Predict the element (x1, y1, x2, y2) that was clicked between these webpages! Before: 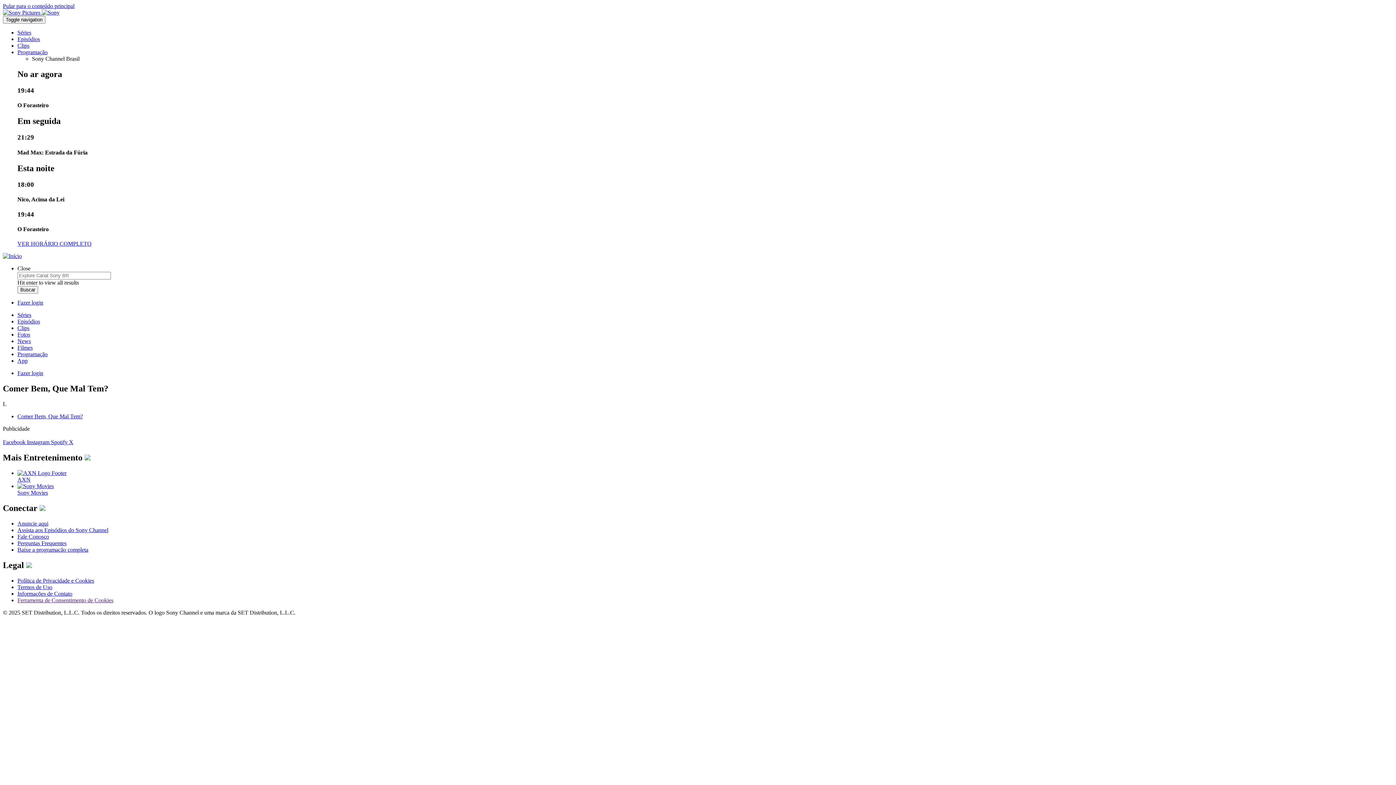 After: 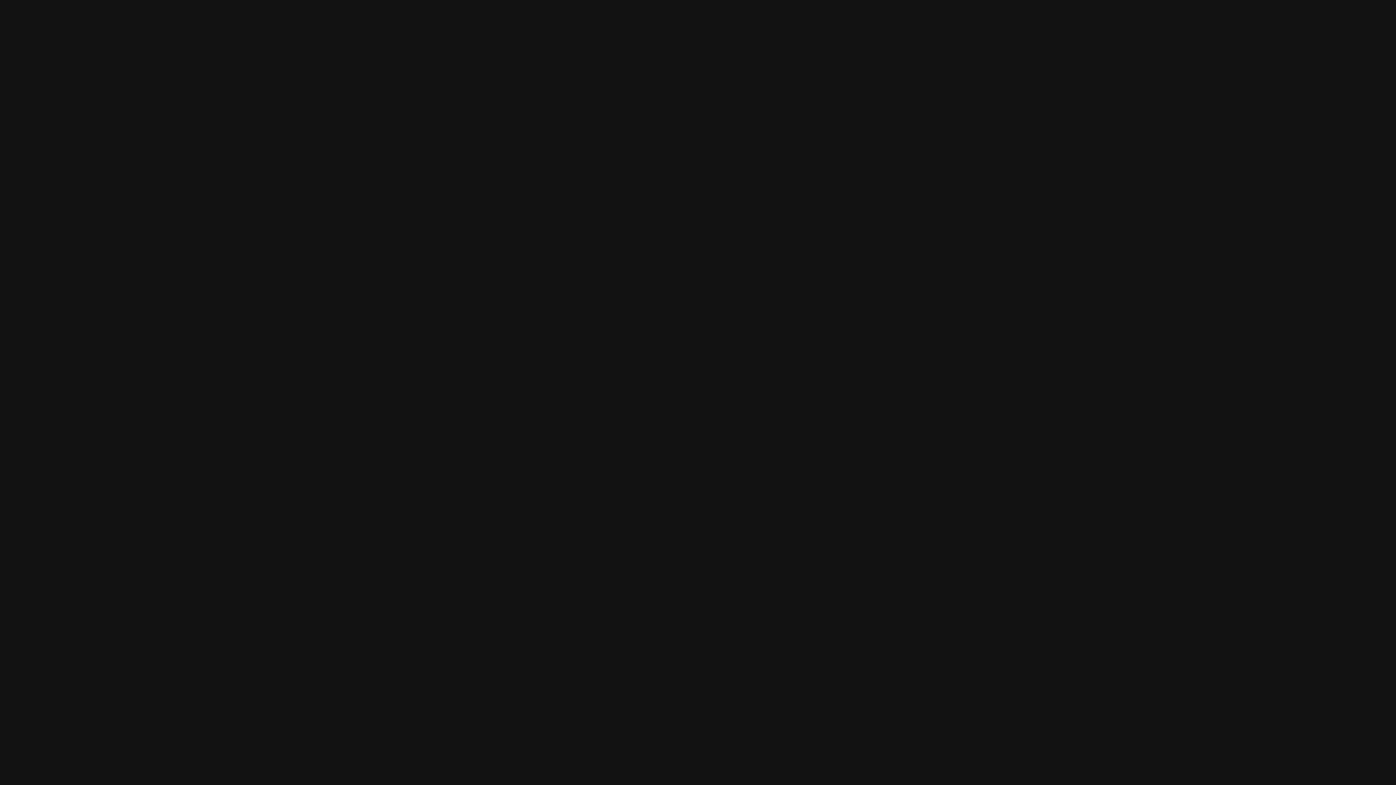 Action: bbox: (50, 439, 69, 445) label: Spotify 